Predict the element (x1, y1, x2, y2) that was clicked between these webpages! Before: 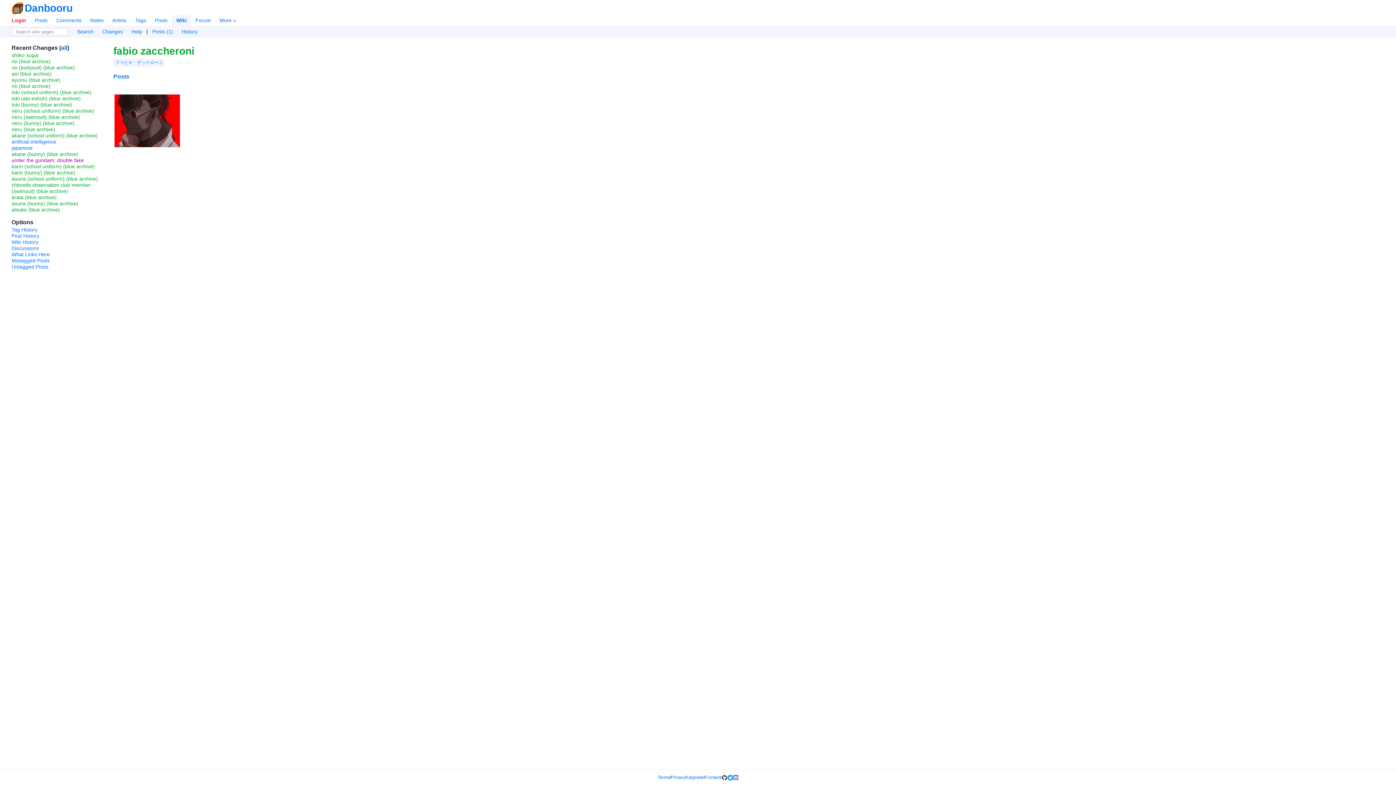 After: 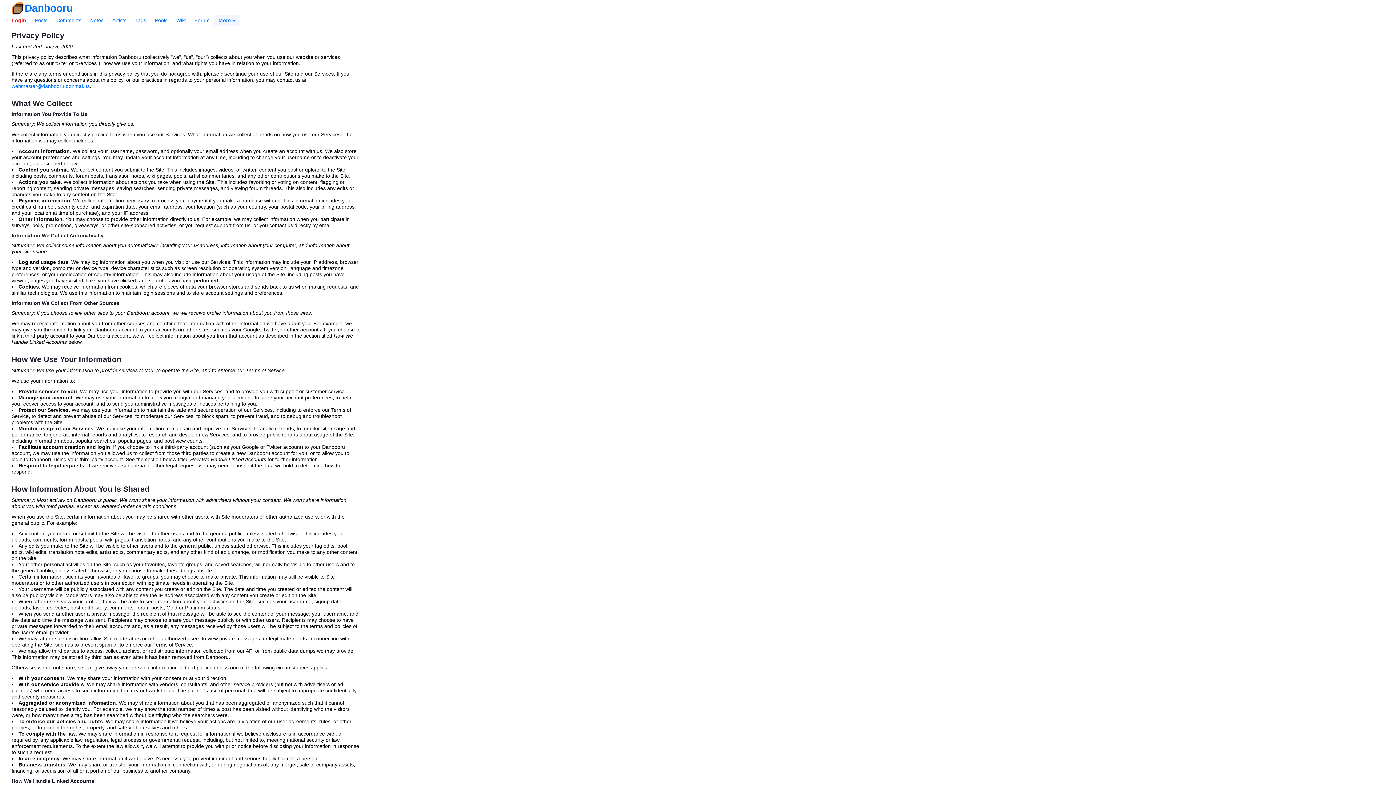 Action: label: Privacy bbox: (671, 775, 685, 780)